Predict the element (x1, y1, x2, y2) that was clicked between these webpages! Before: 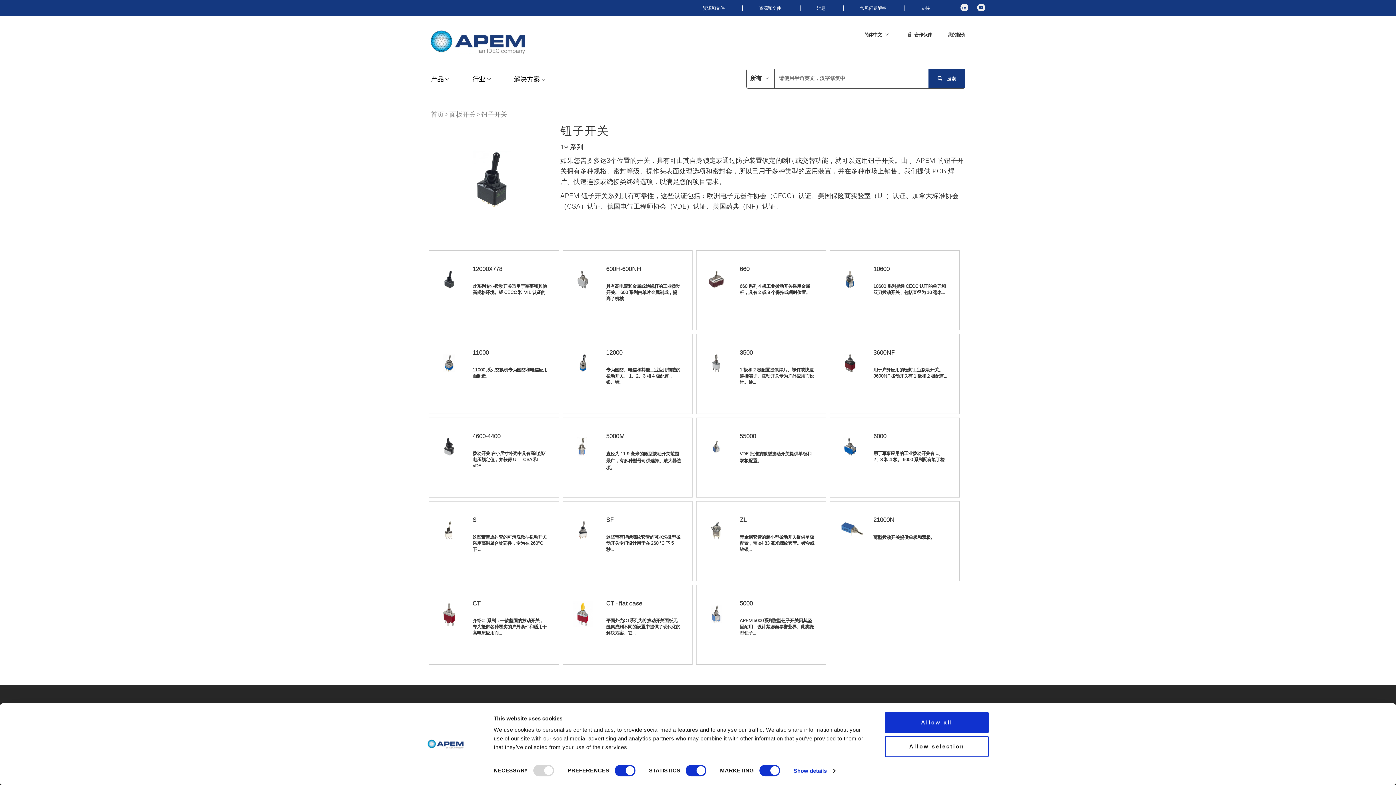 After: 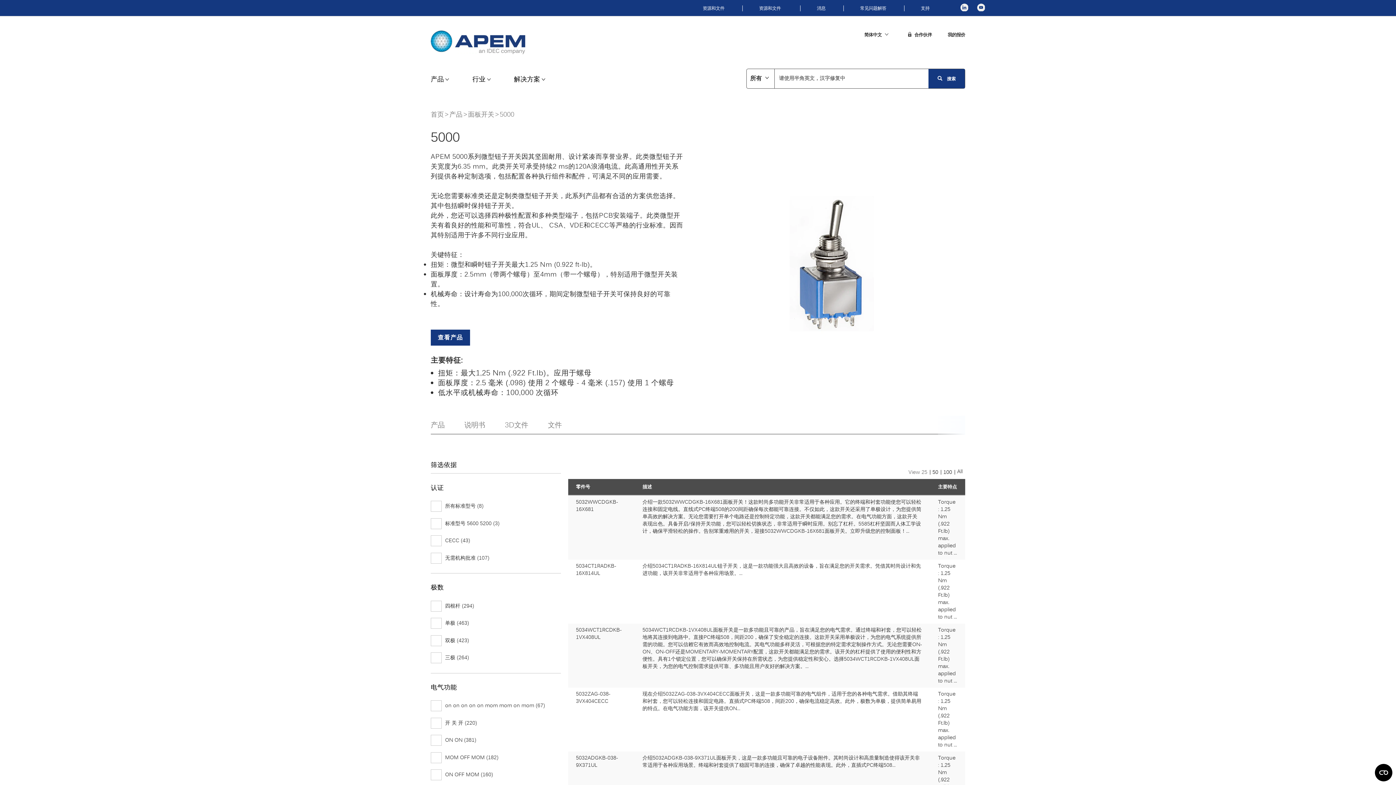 Action: label: 5000 bbox: (739, 600, 753, 608)